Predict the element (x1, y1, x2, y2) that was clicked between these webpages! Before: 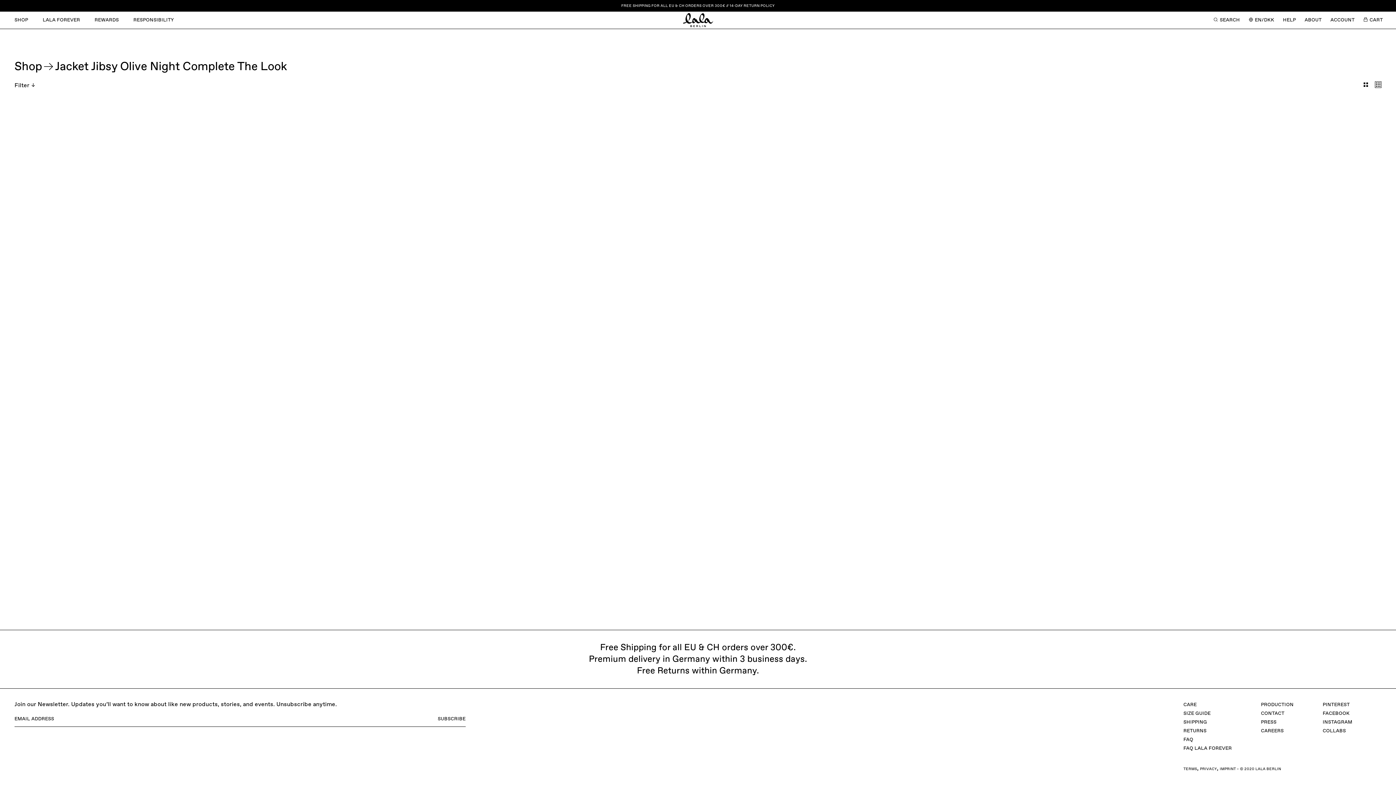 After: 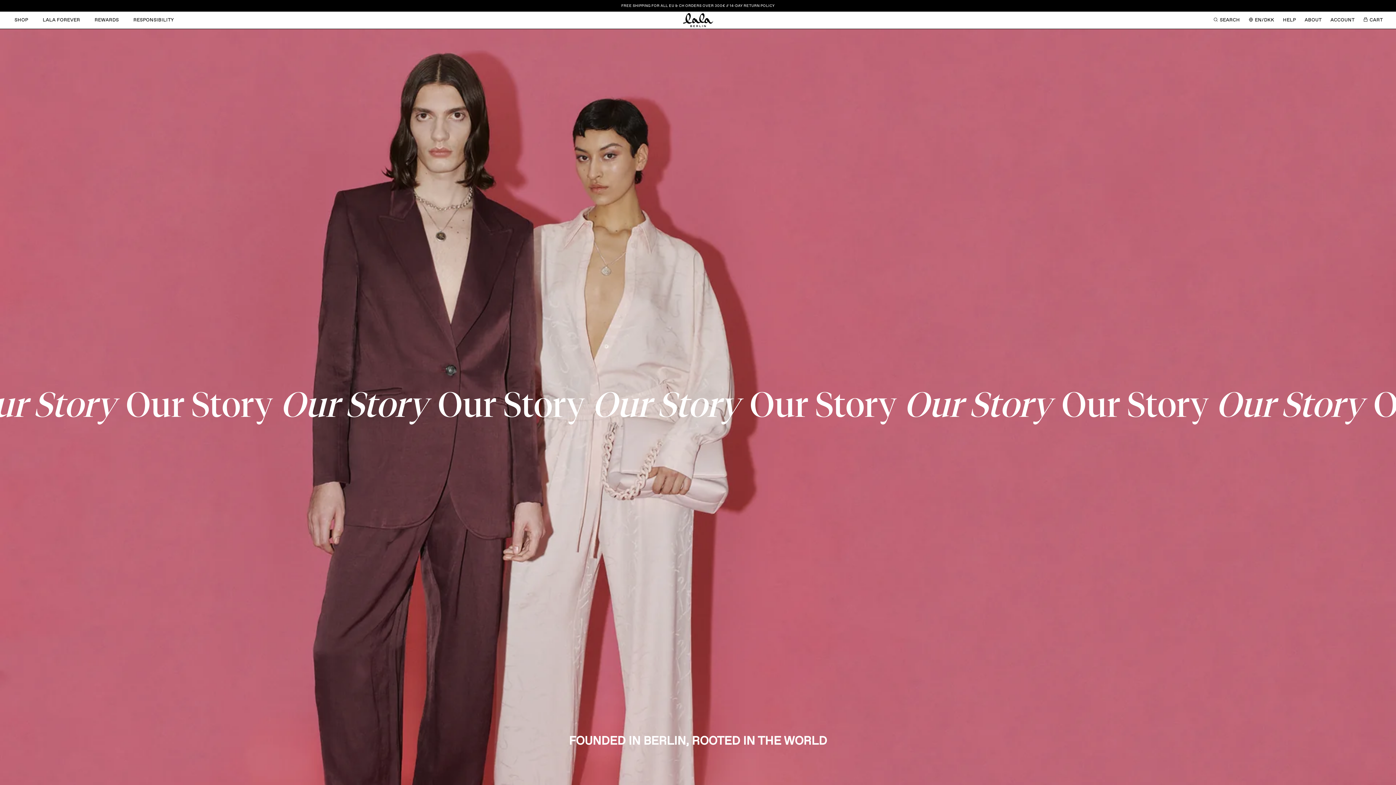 Action: label: ABOUT bbox: (1300, 11, 1326, 28)